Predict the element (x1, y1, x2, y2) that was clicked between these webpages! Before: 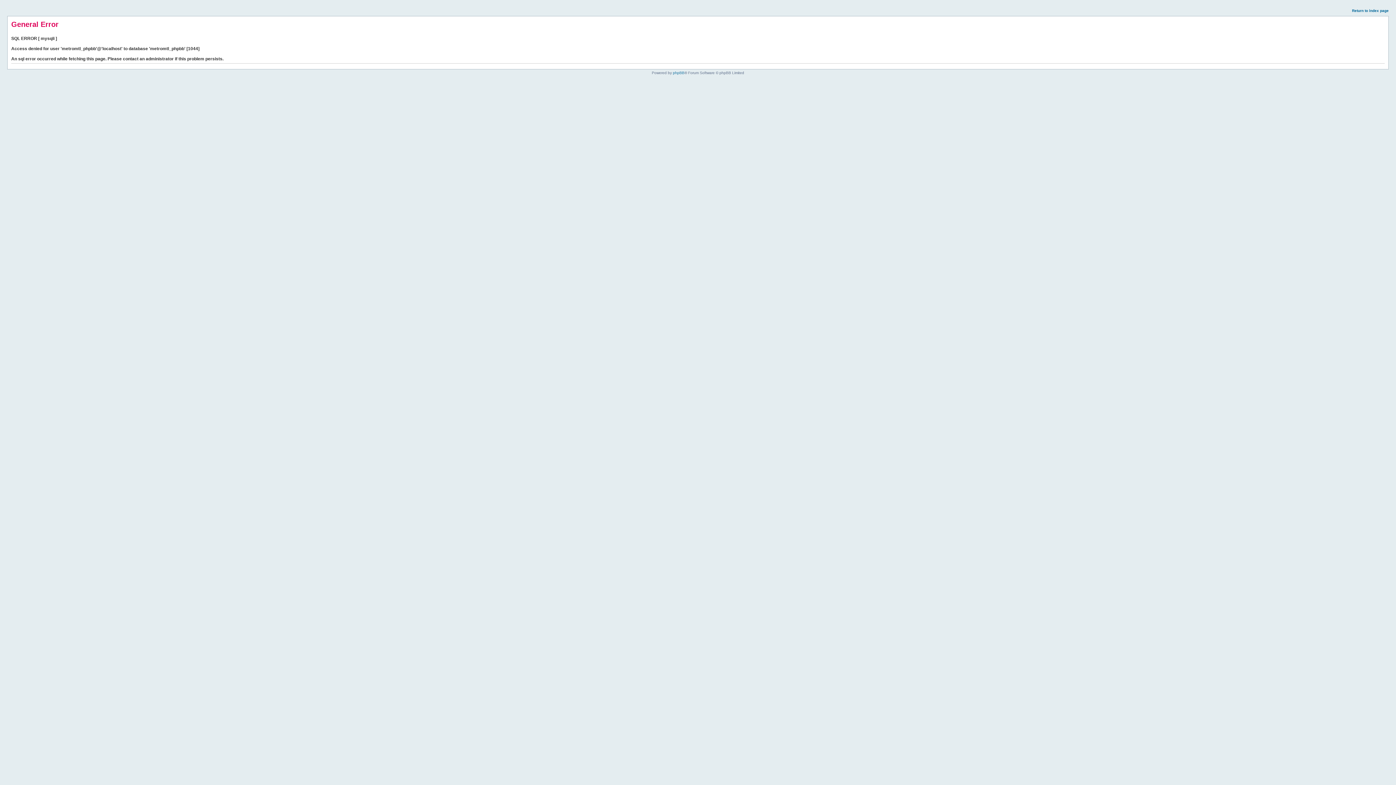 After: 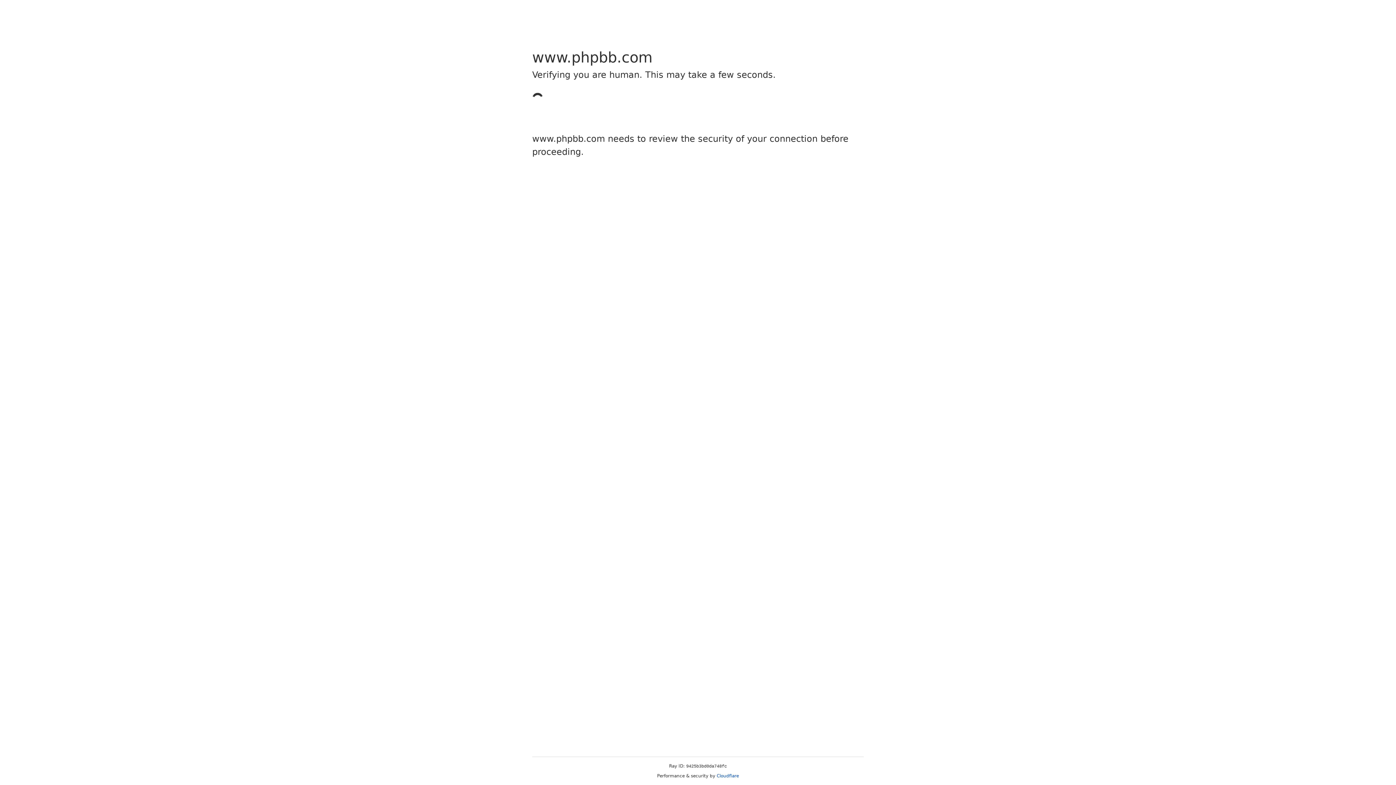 Action: label: phpBB bbox: (673, 70, 684, 74)